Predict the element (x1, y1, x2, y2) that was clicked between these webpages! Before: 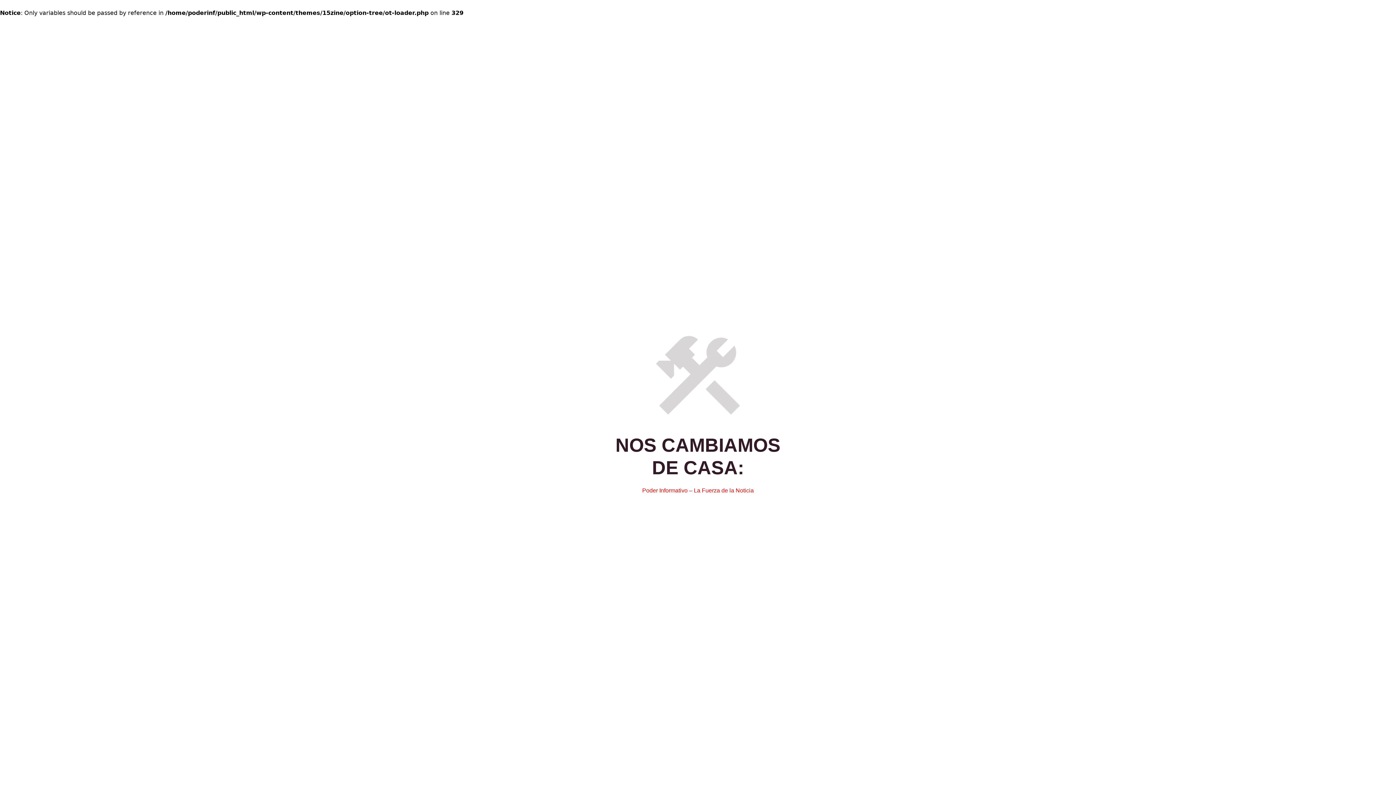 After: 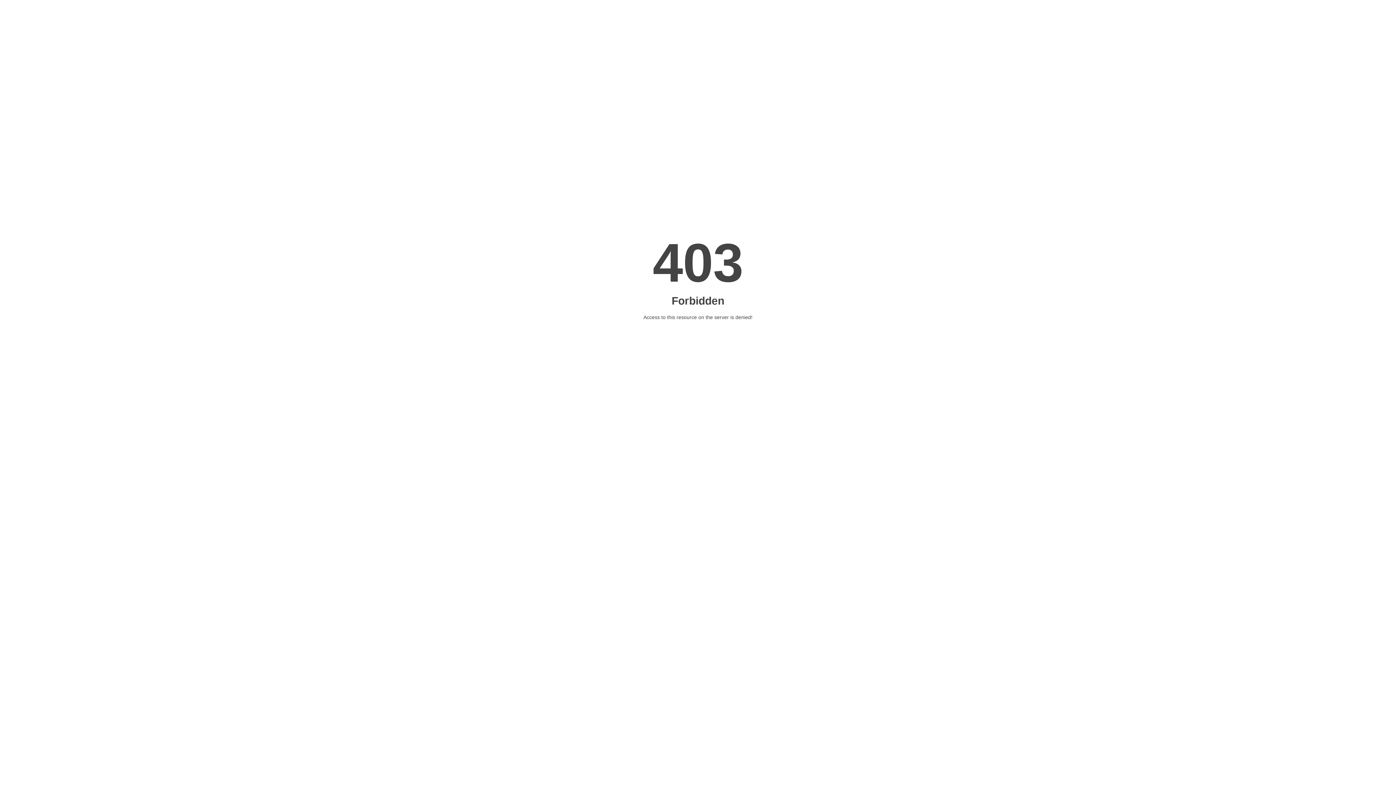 Action: label: Poder Informativo – La Fuerza de la Noticia bbox: (642, 487, 754, 493)